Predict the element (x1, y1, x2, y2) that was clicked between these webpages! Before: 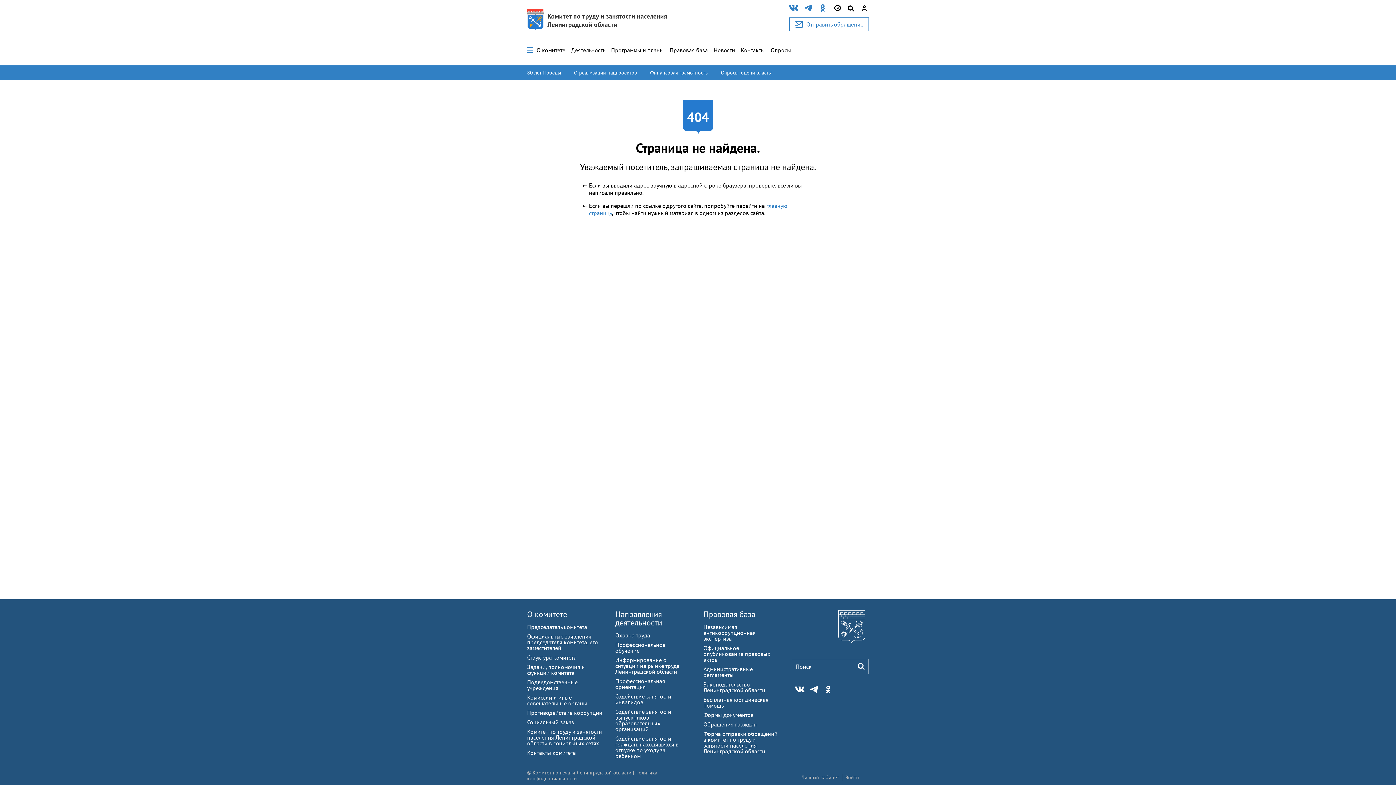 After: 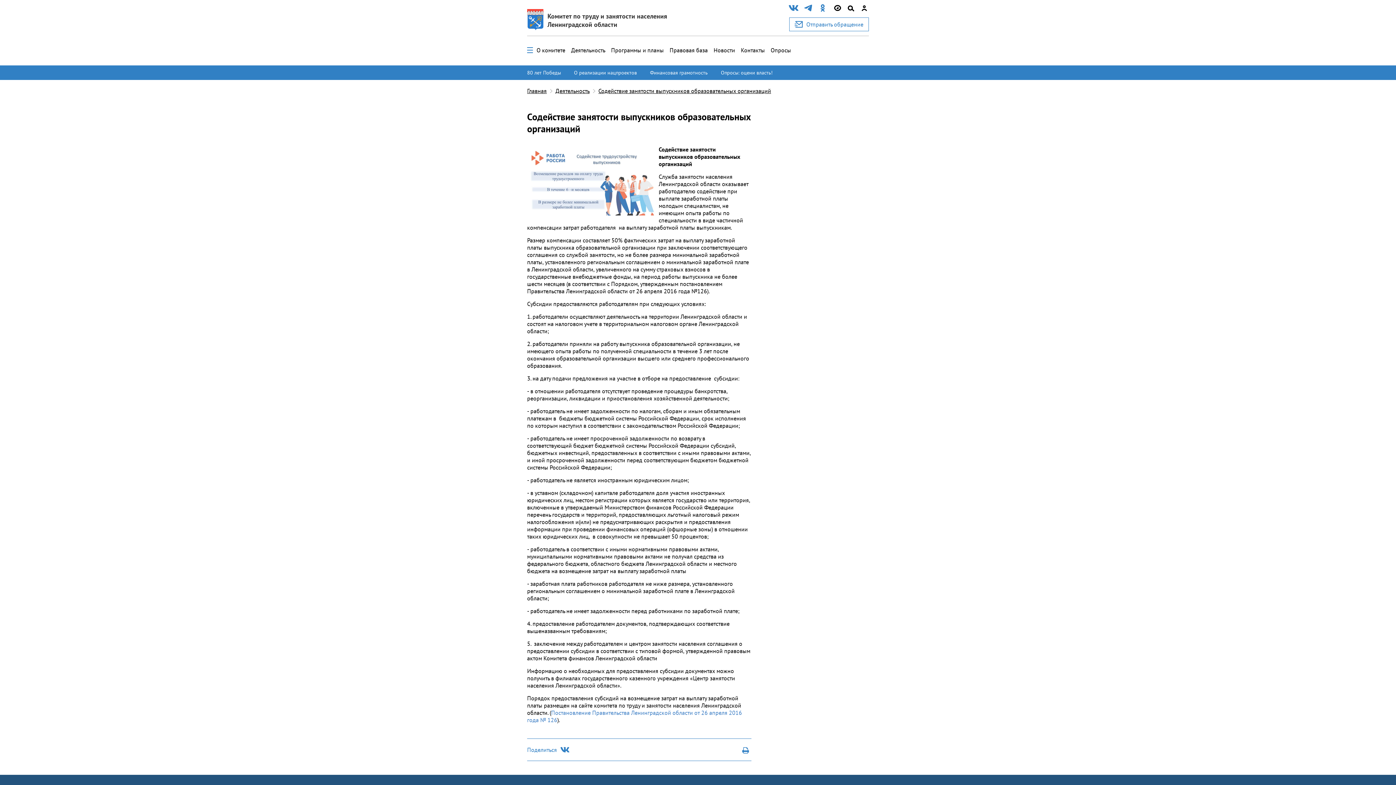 Action: bbox: (615, 708, 671, 733) label: Содействие занятости выпускников образовательных организаций